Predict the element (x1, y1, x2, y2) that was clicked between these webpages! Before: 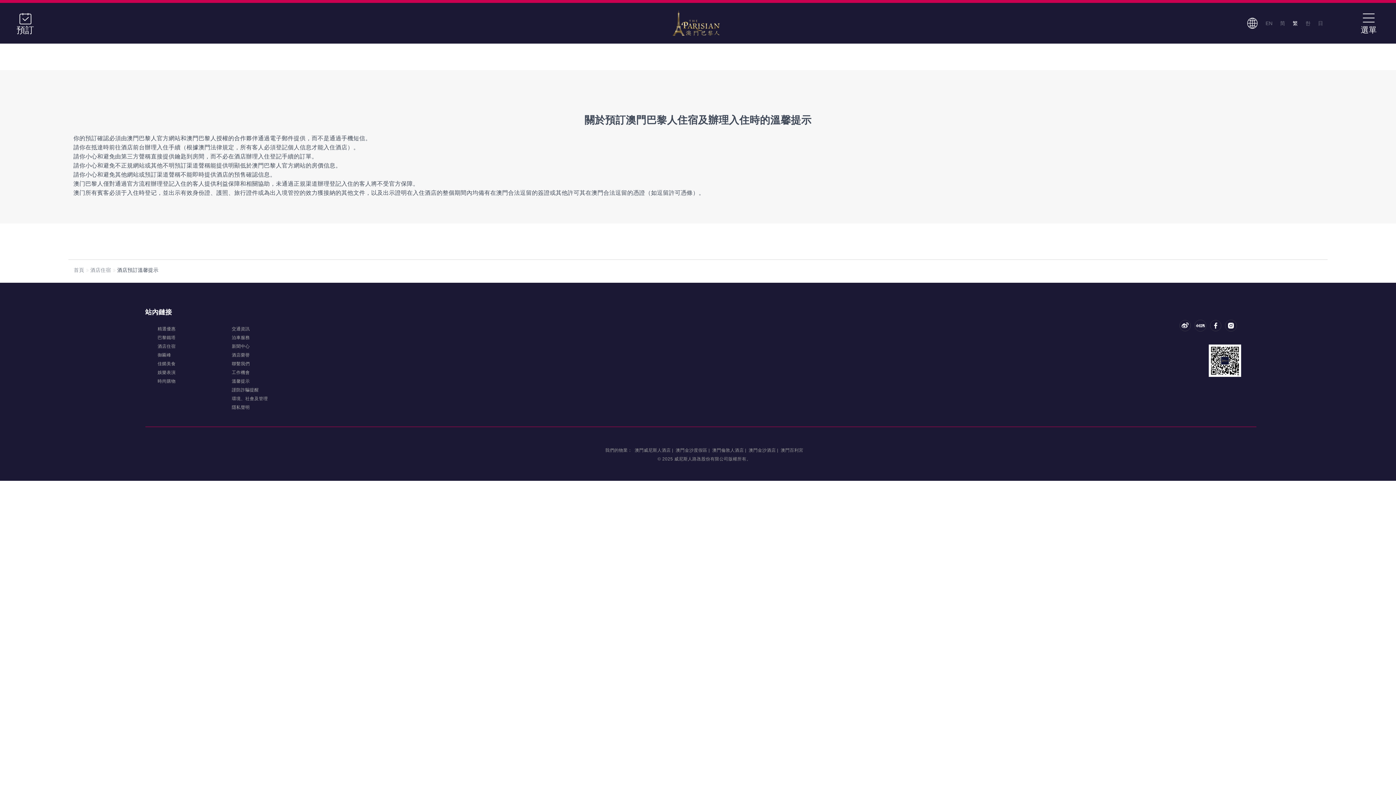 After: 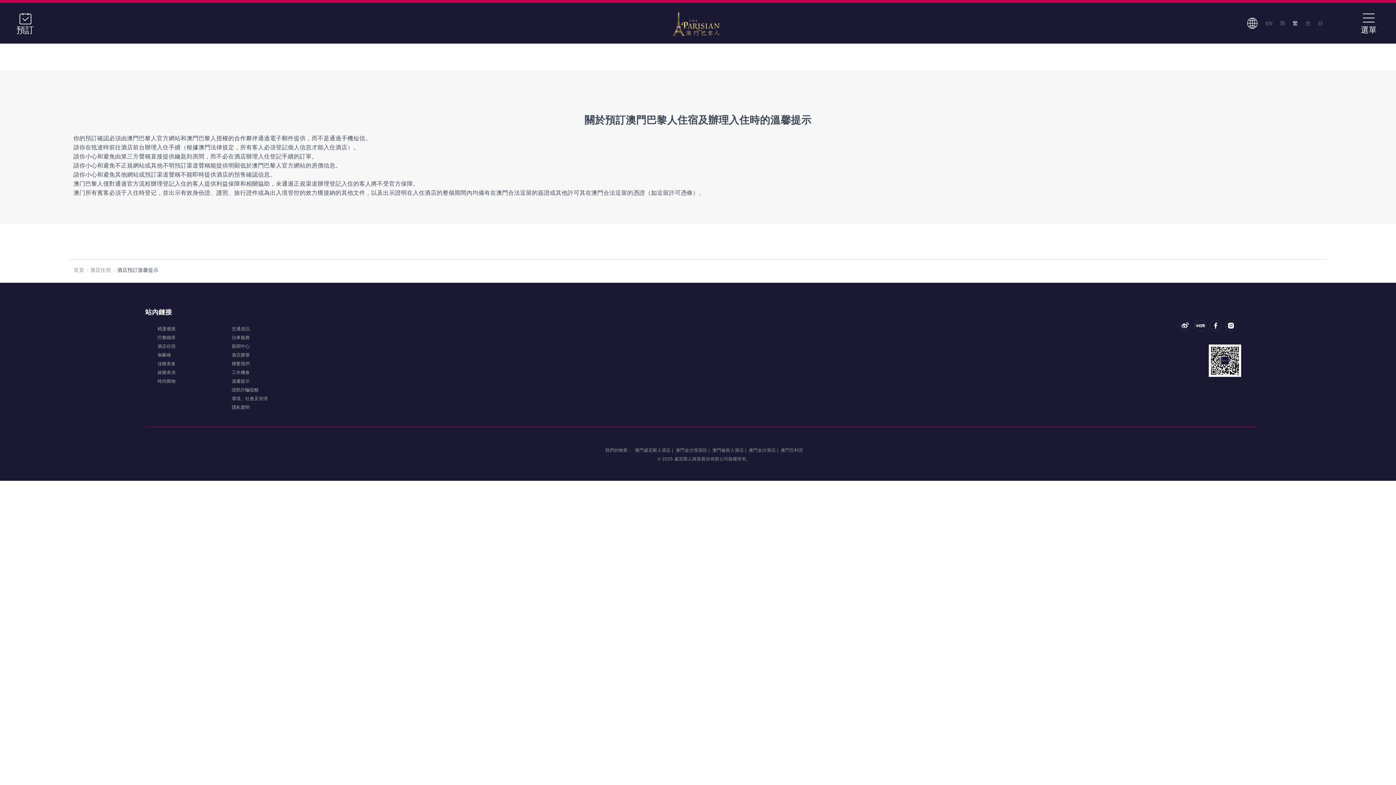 Action: bbox: (1293, 20, 1298, 26) label: 繁